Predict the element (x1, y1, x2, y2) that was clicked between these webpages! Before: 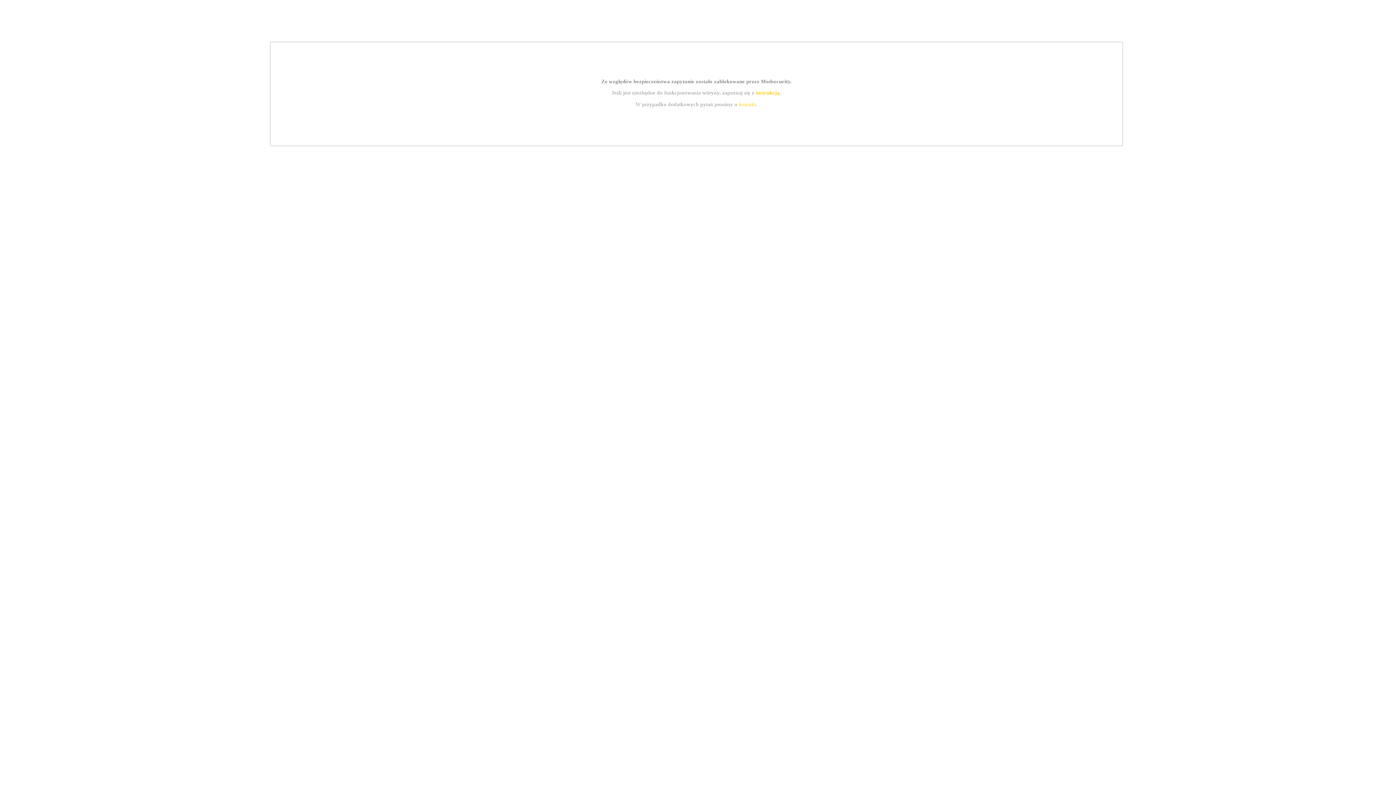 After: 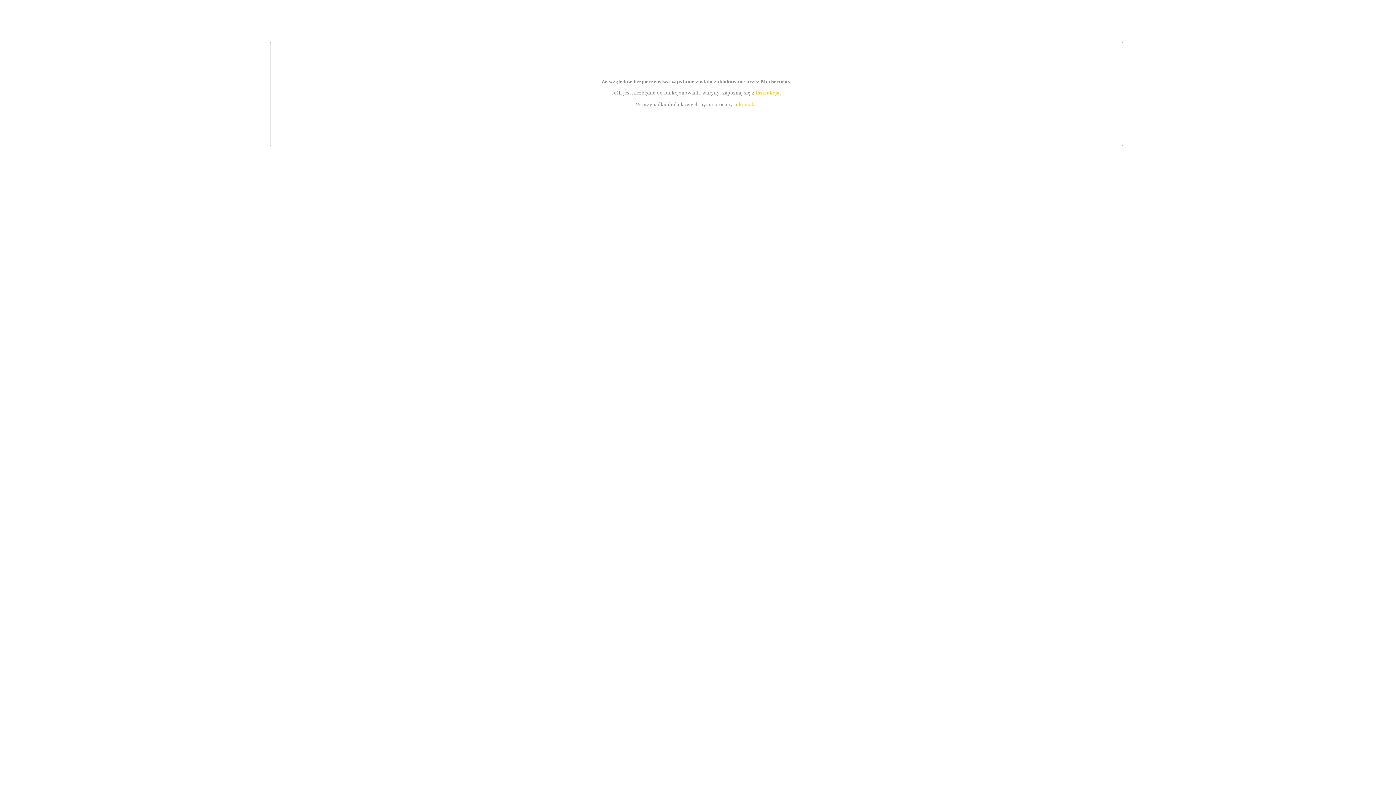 Action: label: instrukcją bbox: (755, 89, 779, 95)